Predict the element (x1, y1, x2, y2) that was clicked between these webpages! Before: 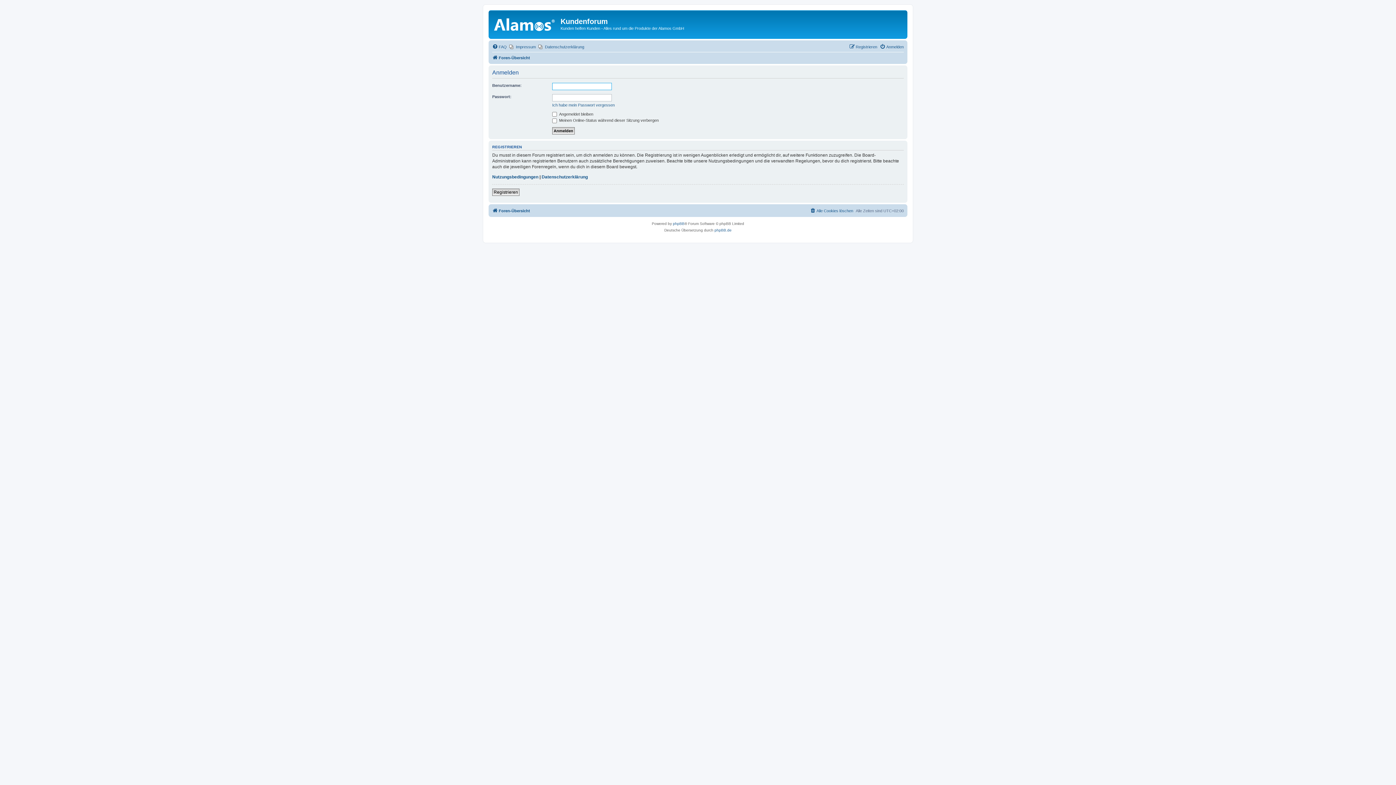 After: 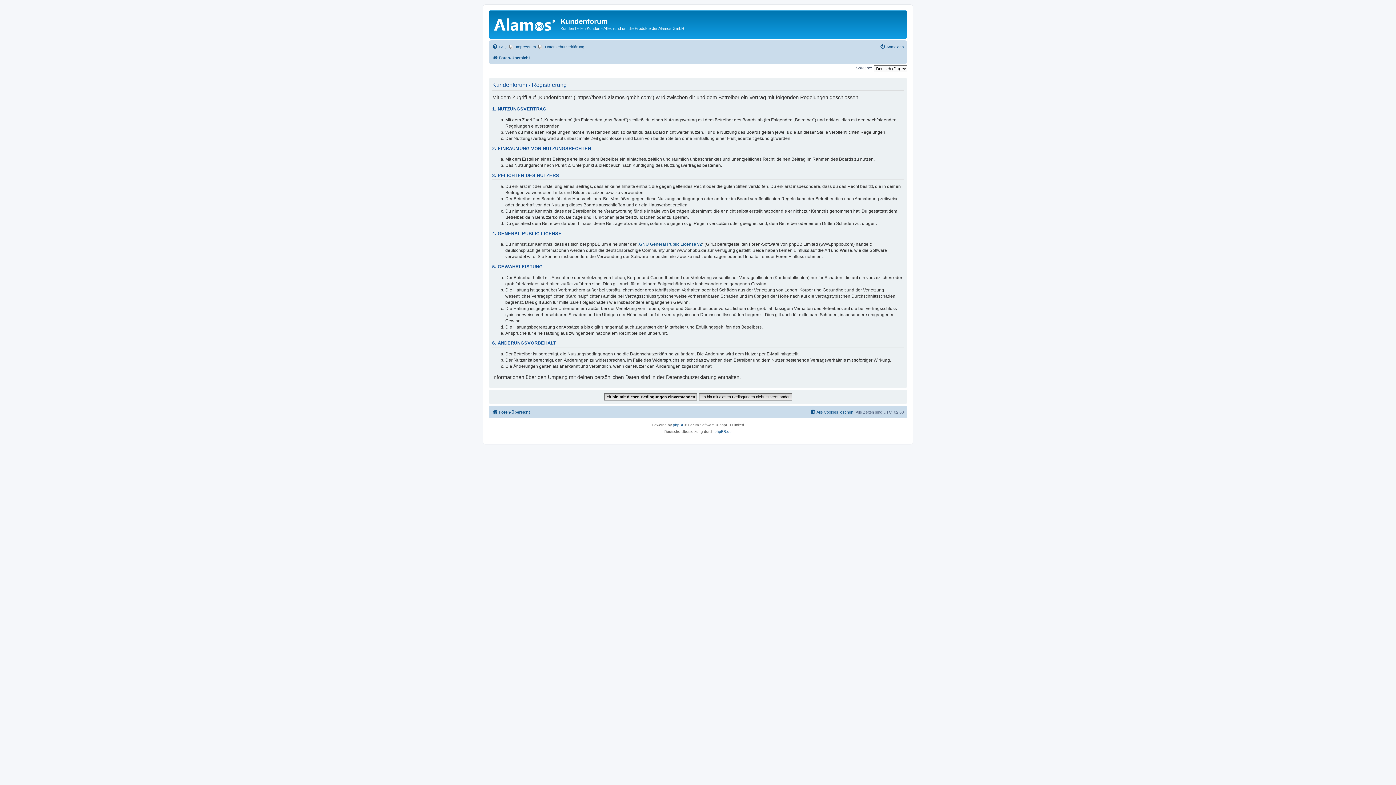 Action: bbox: (492, 188, 519, 196) label: Registrieren